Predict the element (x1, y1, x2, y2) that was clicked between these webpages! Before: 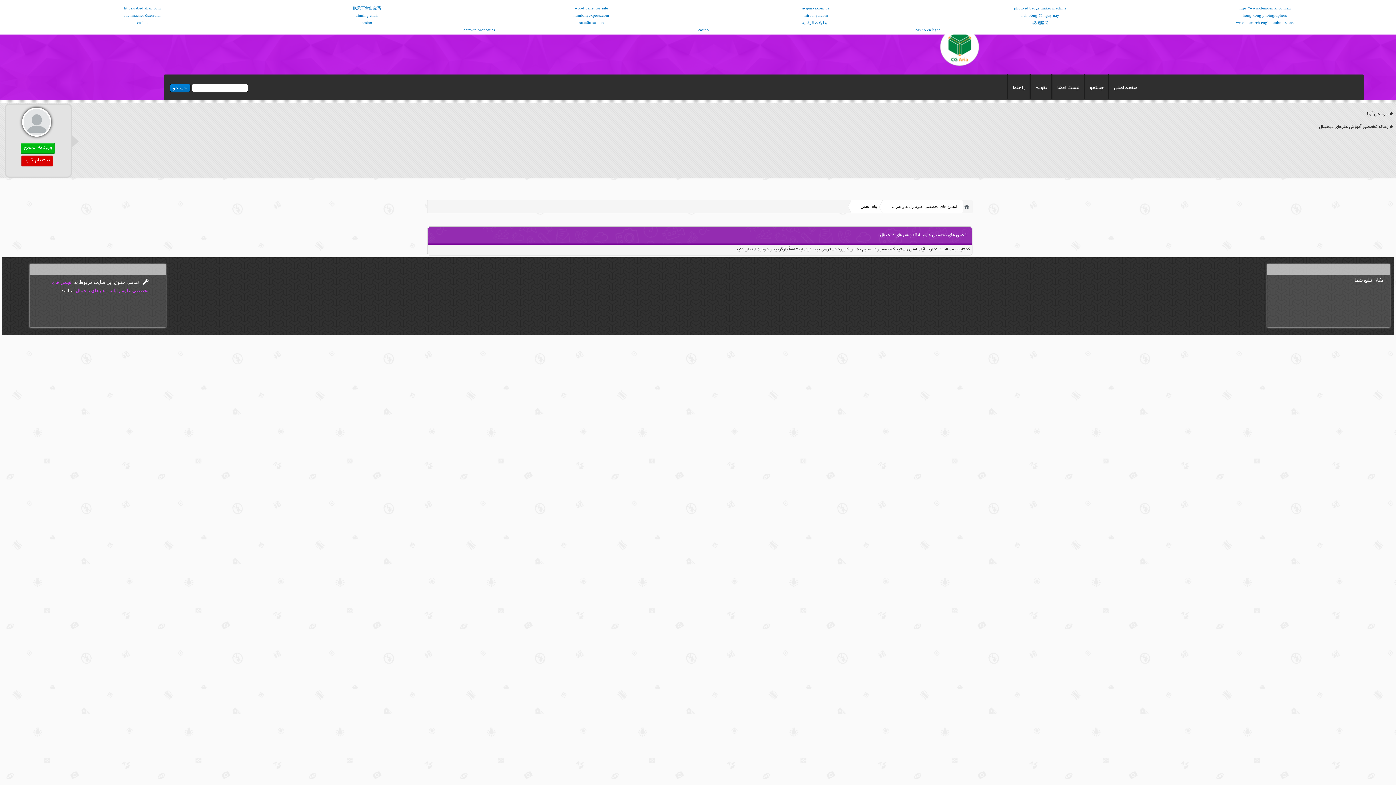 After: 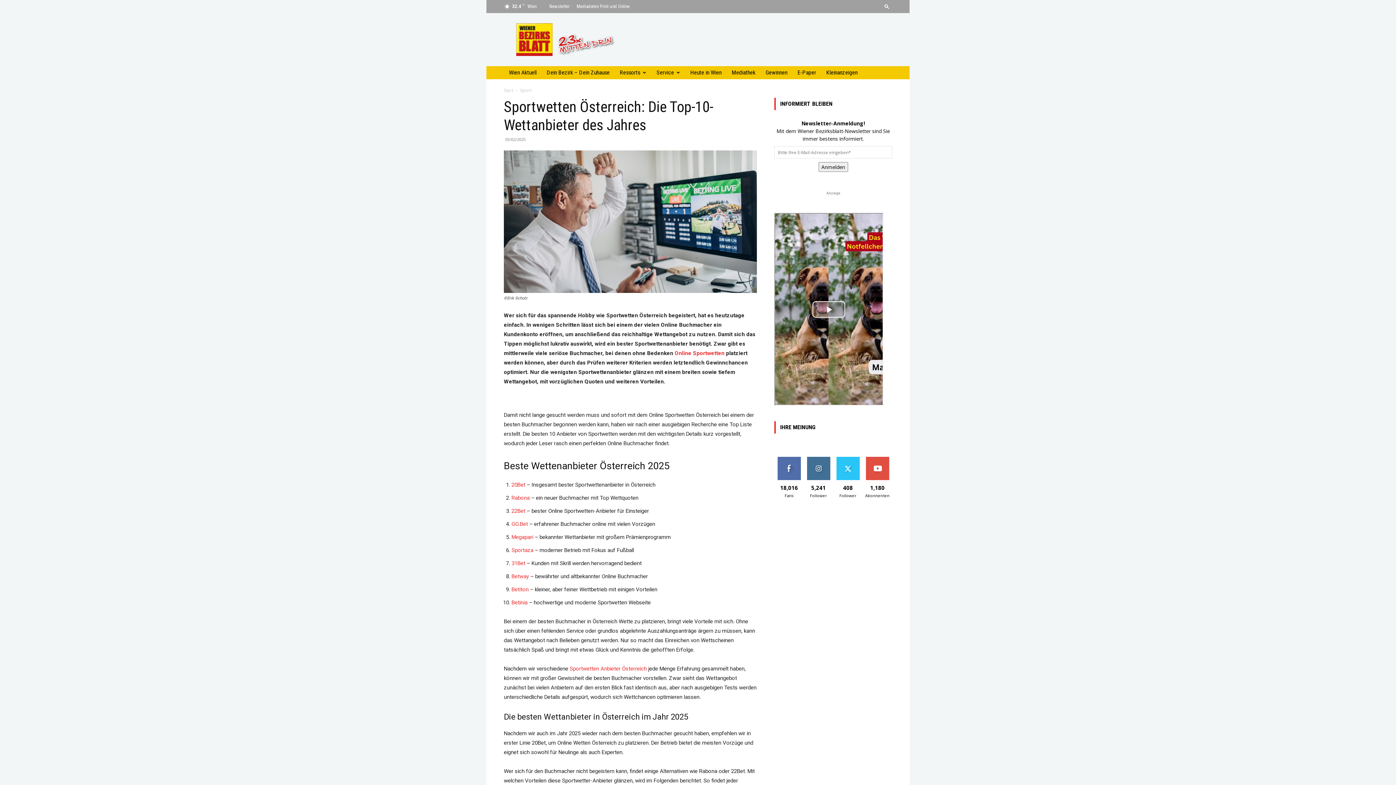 Action: bbox: (123, 13, 161, 17) label: buchmacher österreich